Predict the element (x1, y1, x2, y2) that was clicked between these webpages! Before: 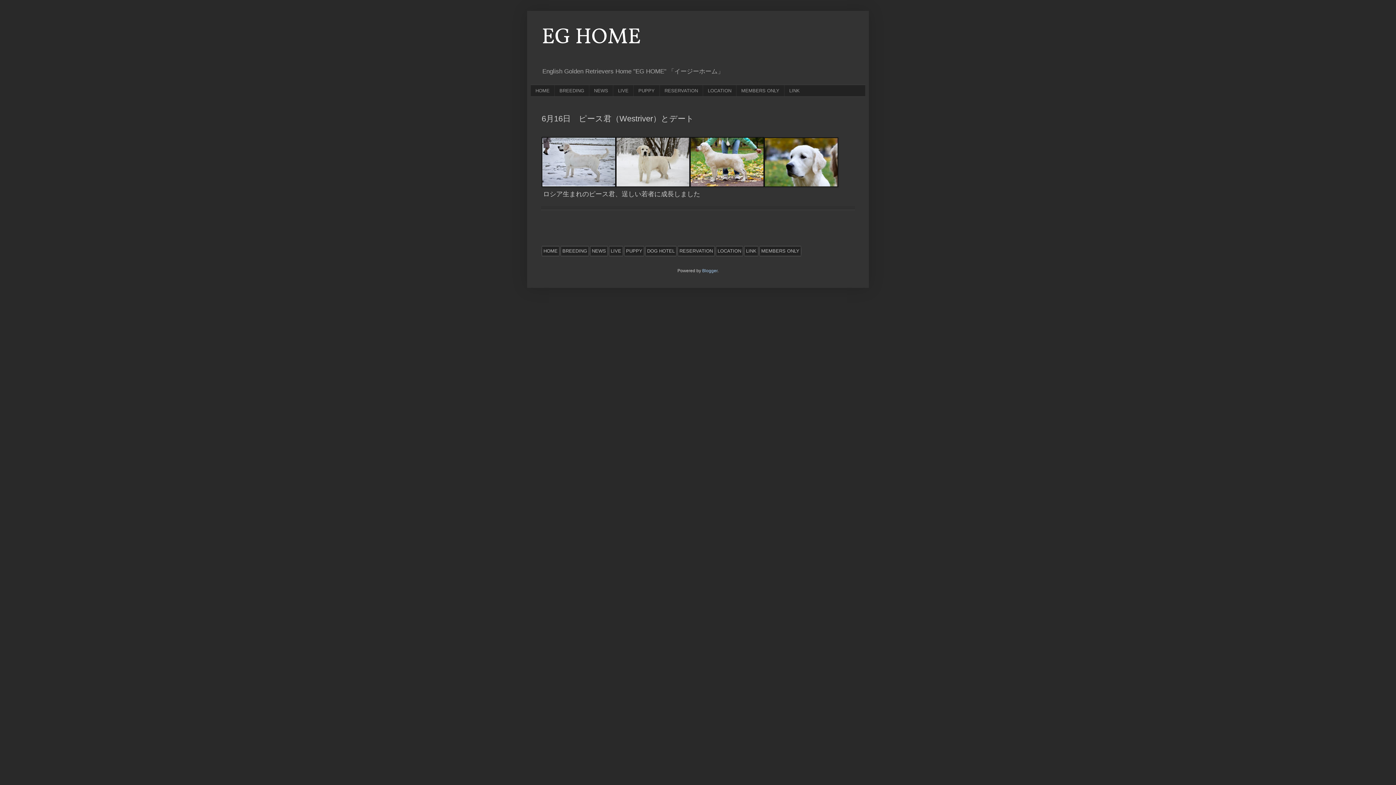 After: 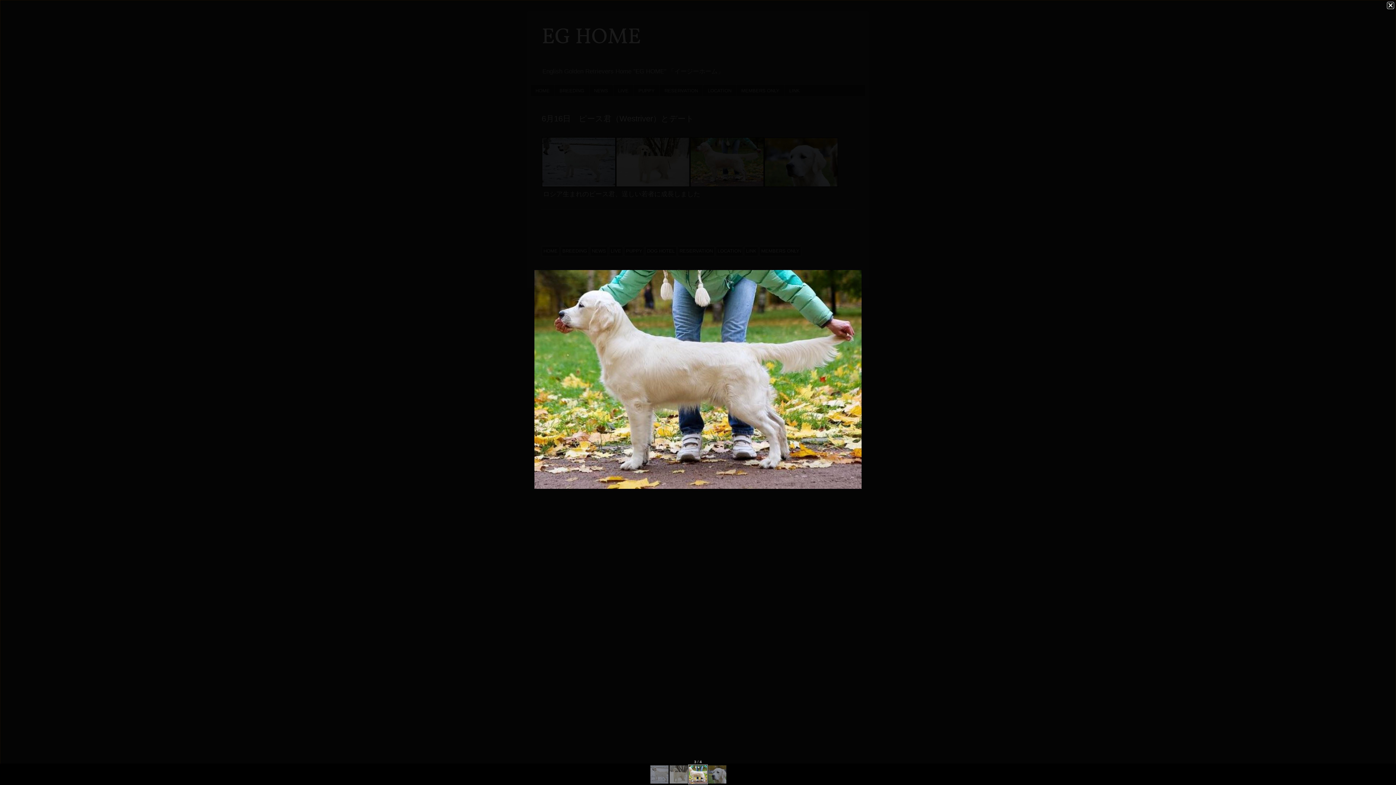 Action: bbox: (690, 182, 764, 188)